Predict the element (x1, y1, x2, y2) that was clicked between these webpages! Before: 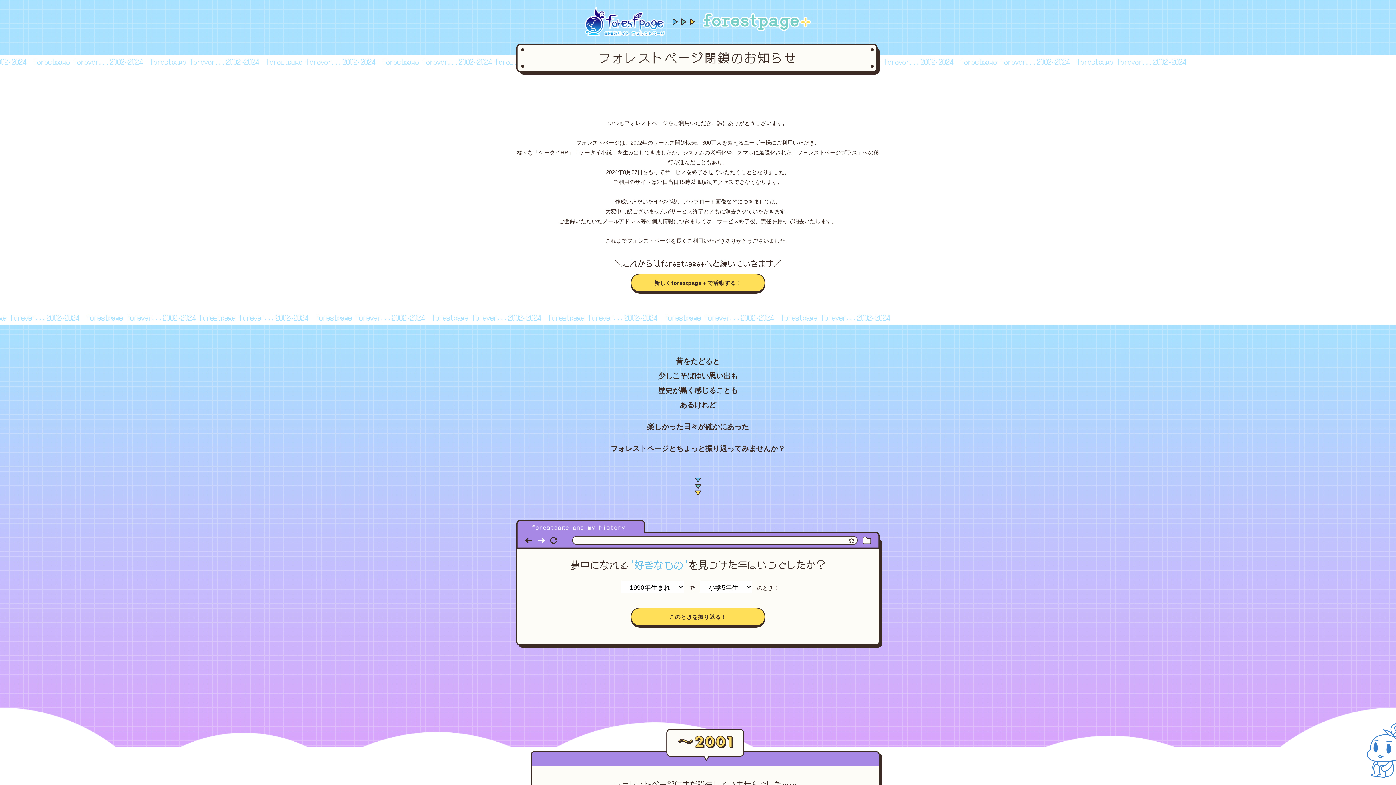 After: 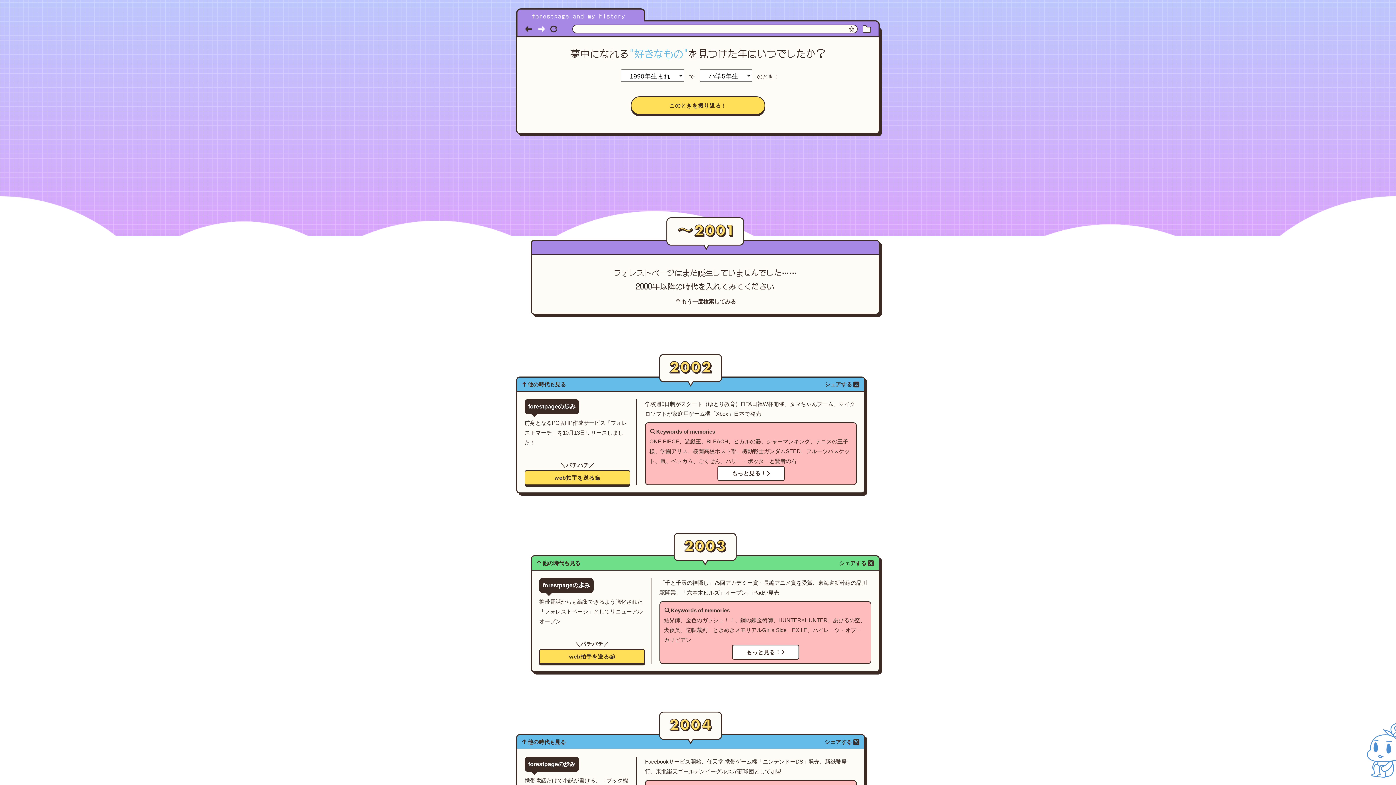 Action: bbox: (1367, 723, 1403, 760)